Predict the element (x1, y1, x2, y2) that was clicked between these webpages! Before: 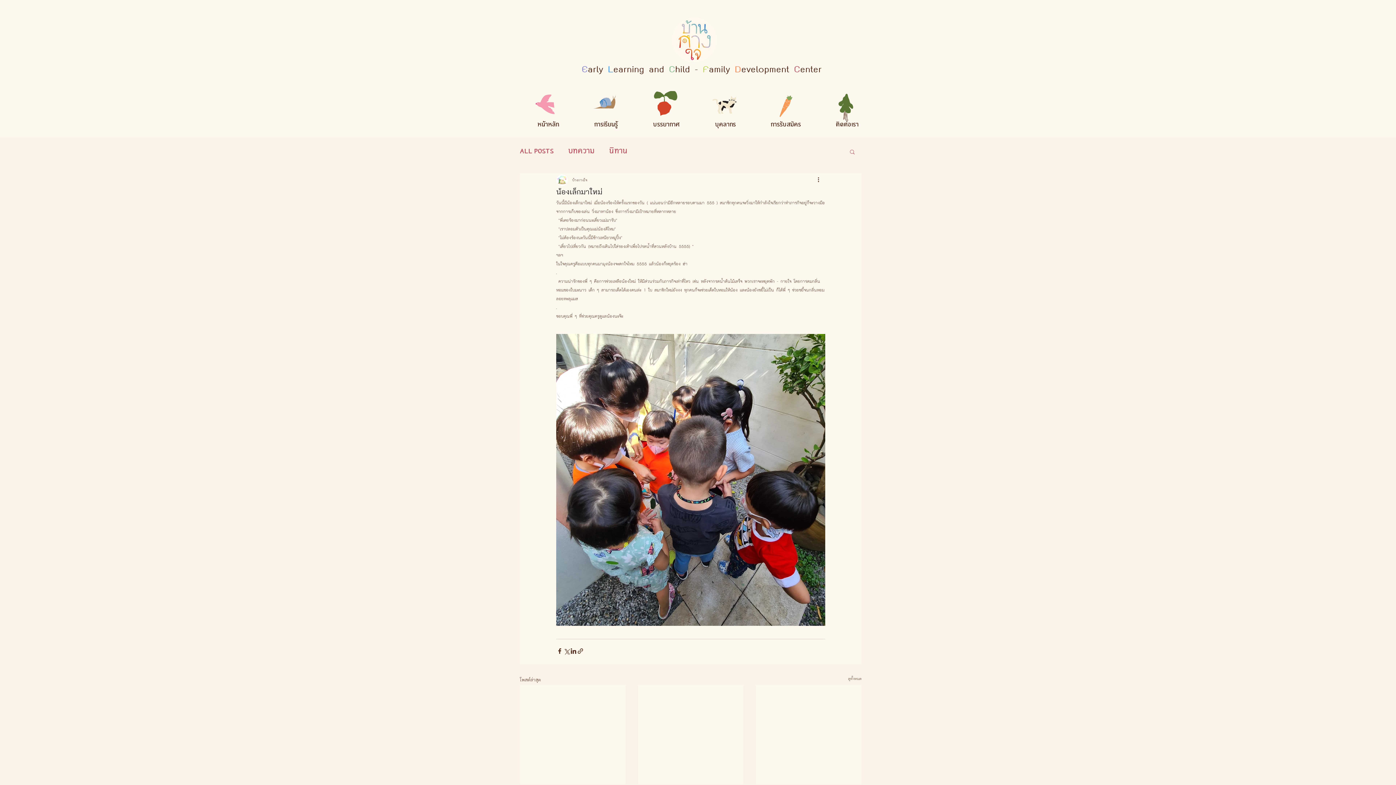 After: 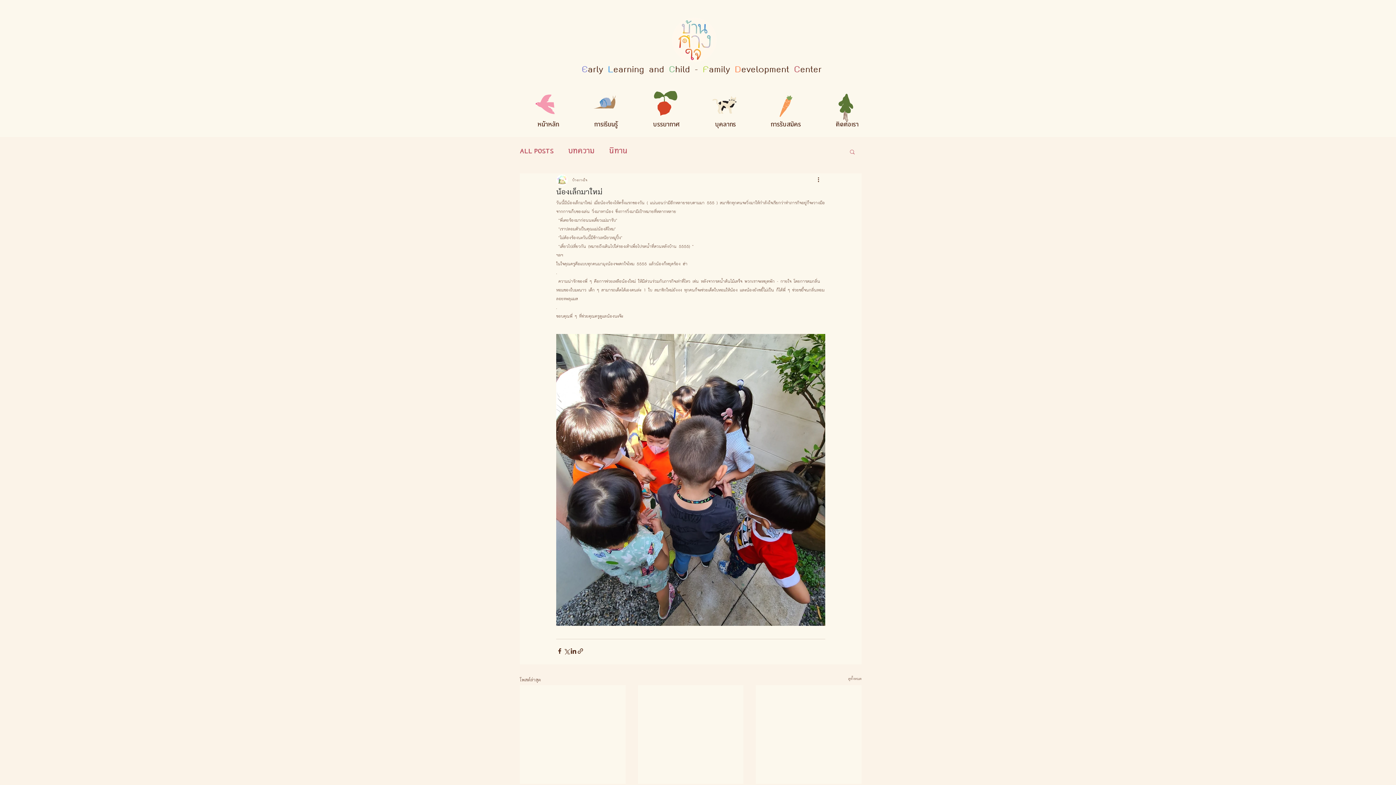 Action: bbox: (849, 148, 856, 154) label: ค้นหา